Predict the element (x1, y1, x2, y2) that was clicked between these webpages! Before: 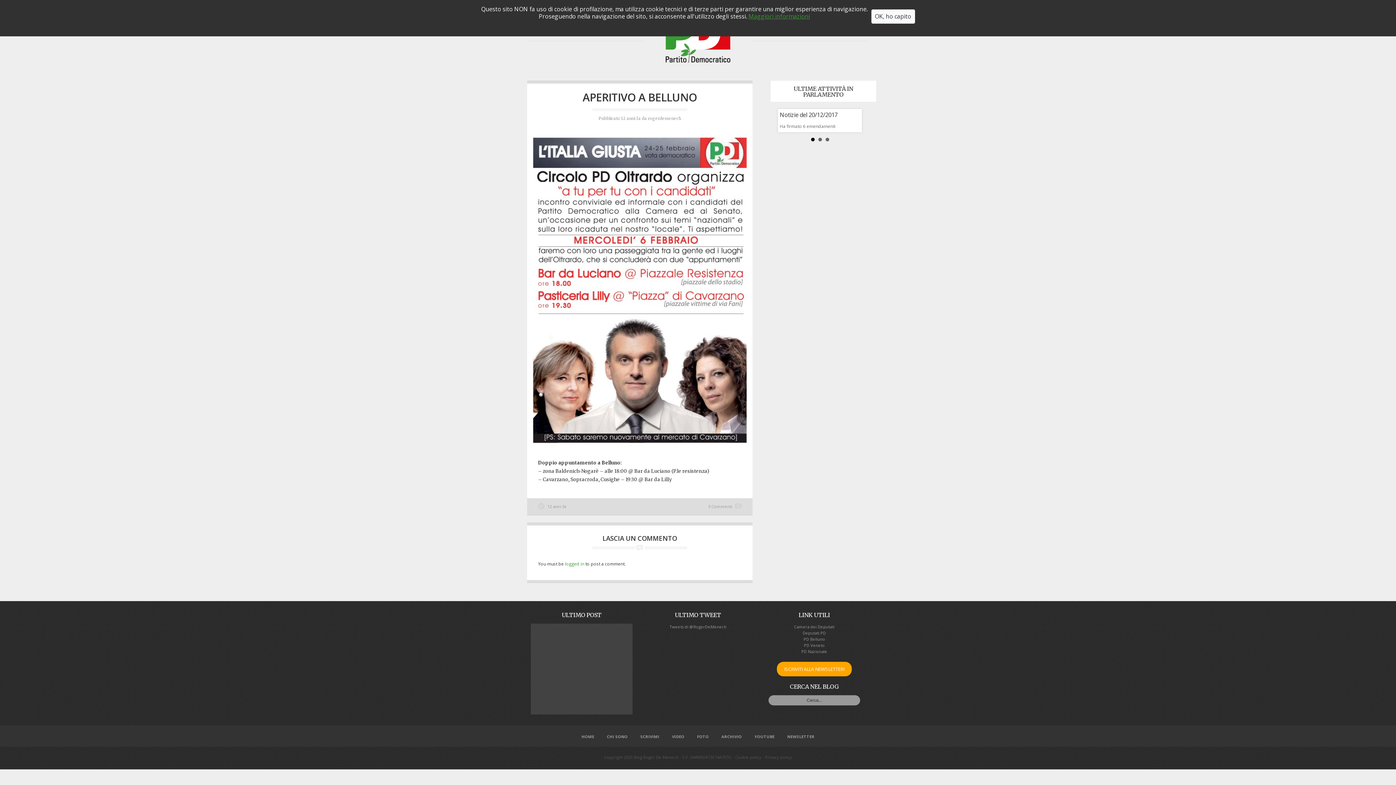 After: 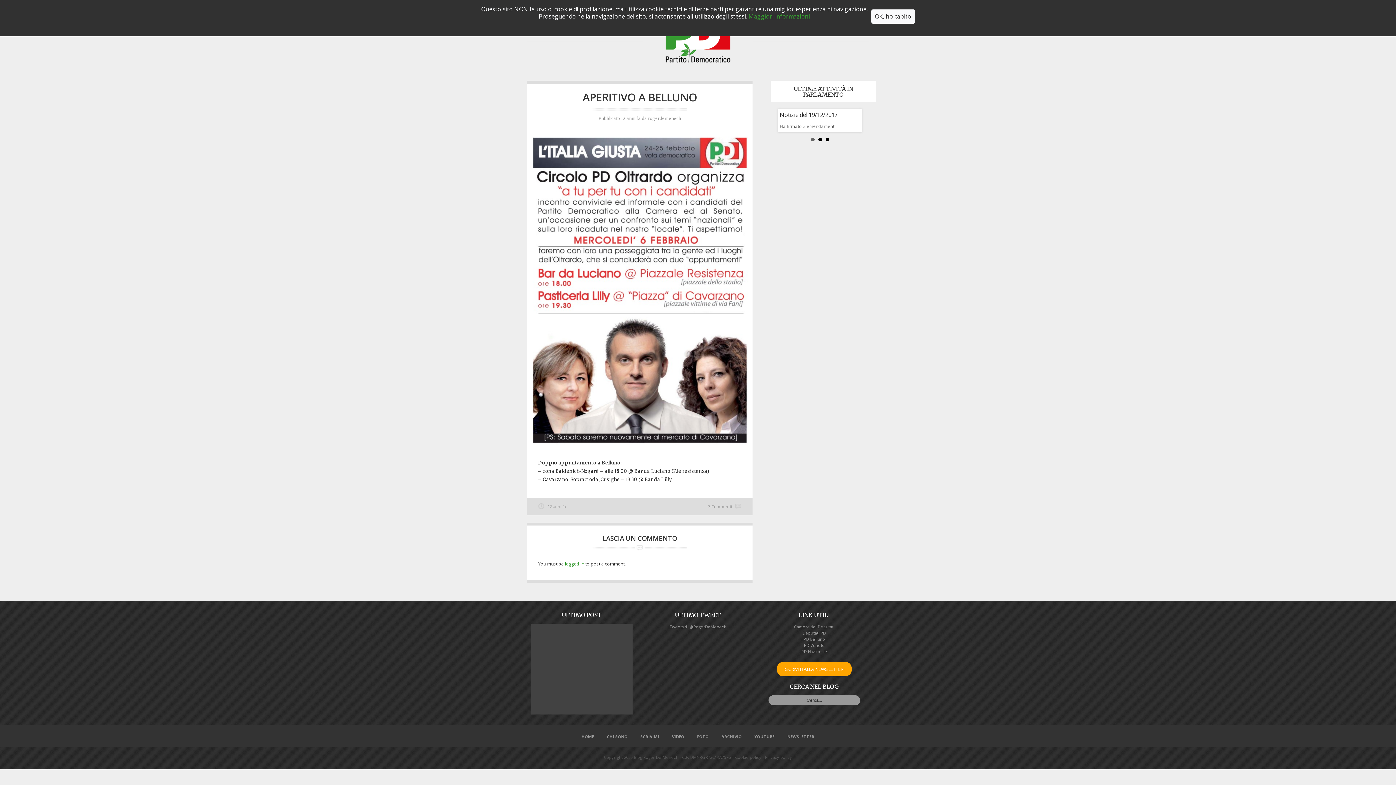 Action: bbox: (825, 137, 829, 141) label: 3